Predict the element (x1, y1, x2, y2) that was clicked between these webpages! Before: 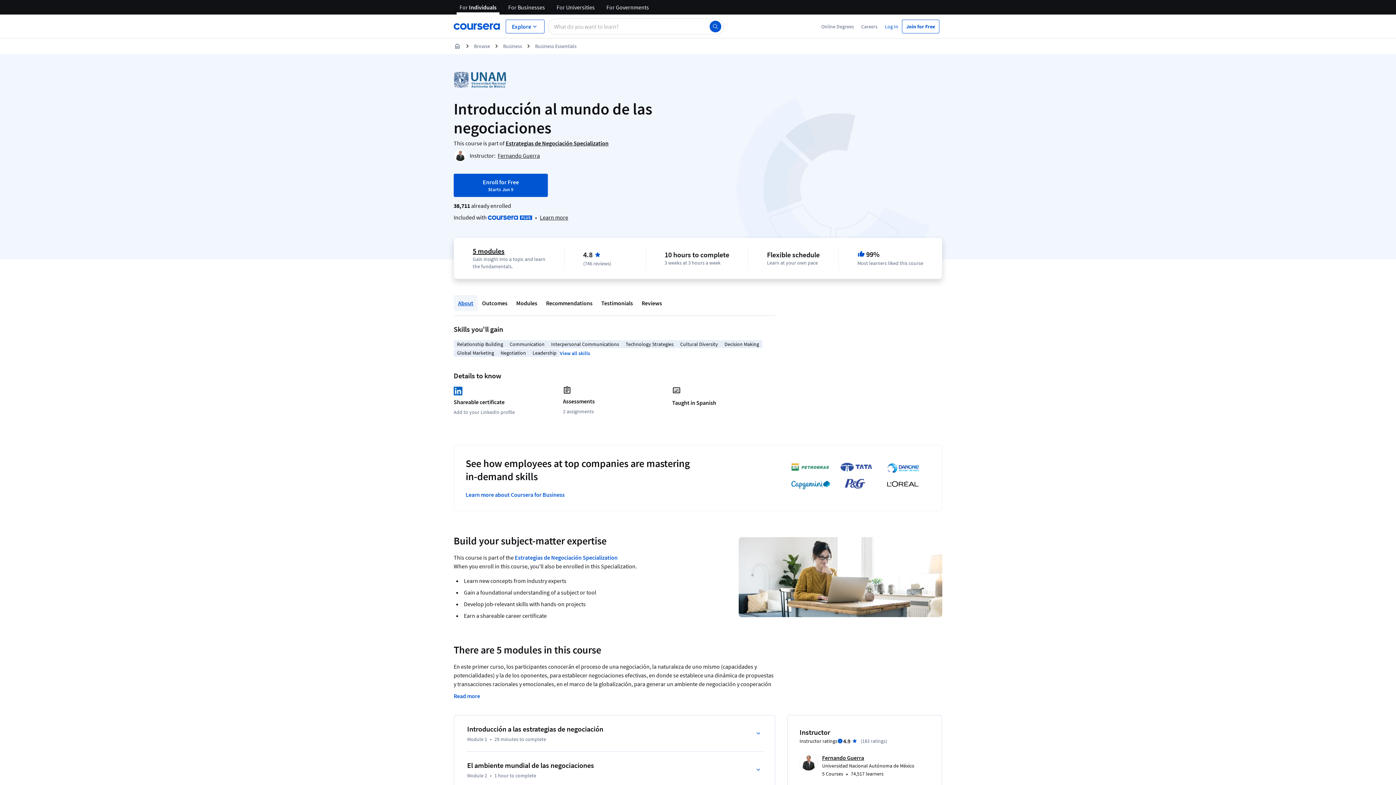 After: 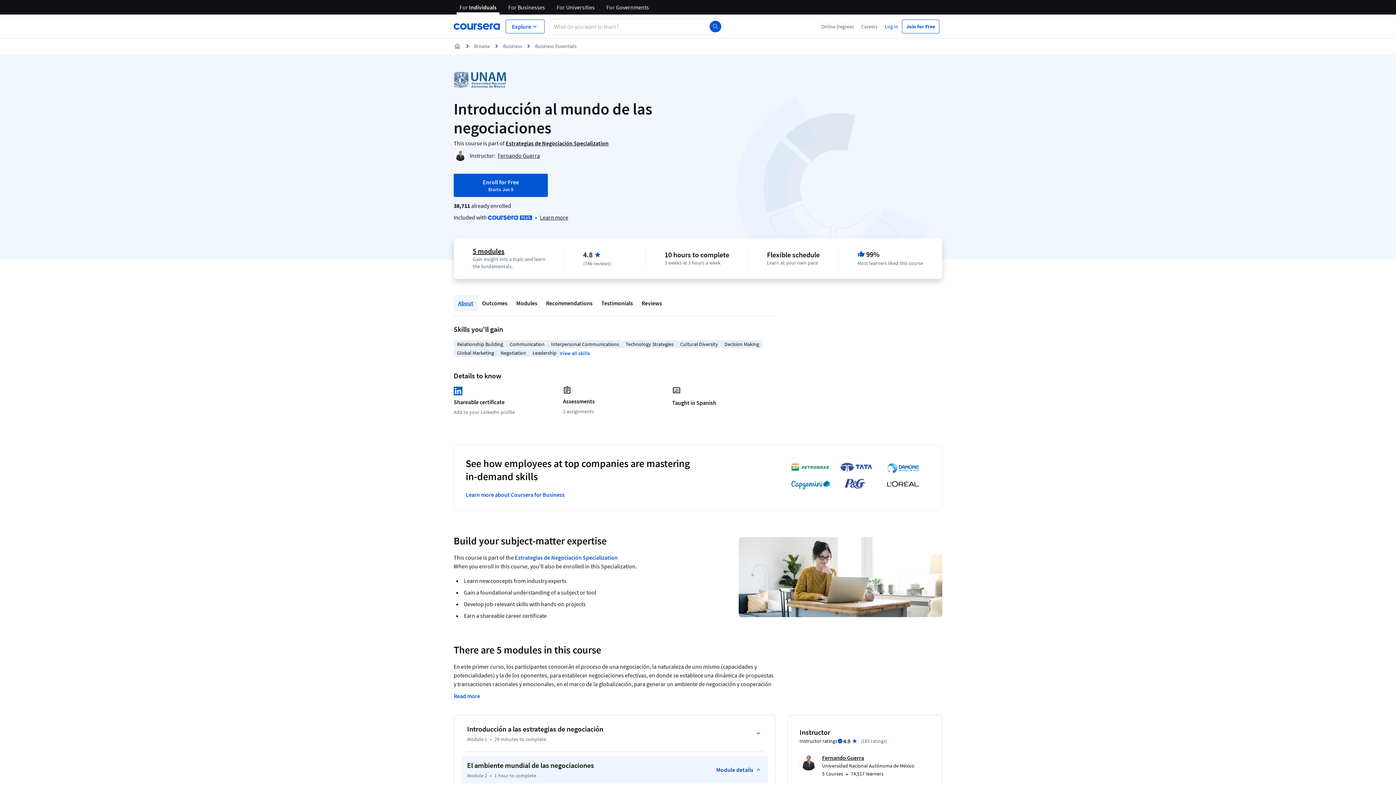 Action: label: El ambiente mundial de las negociaciones
Module 2
•
1 hour to complete
Module details bbox: (461, 756, 768, 784)